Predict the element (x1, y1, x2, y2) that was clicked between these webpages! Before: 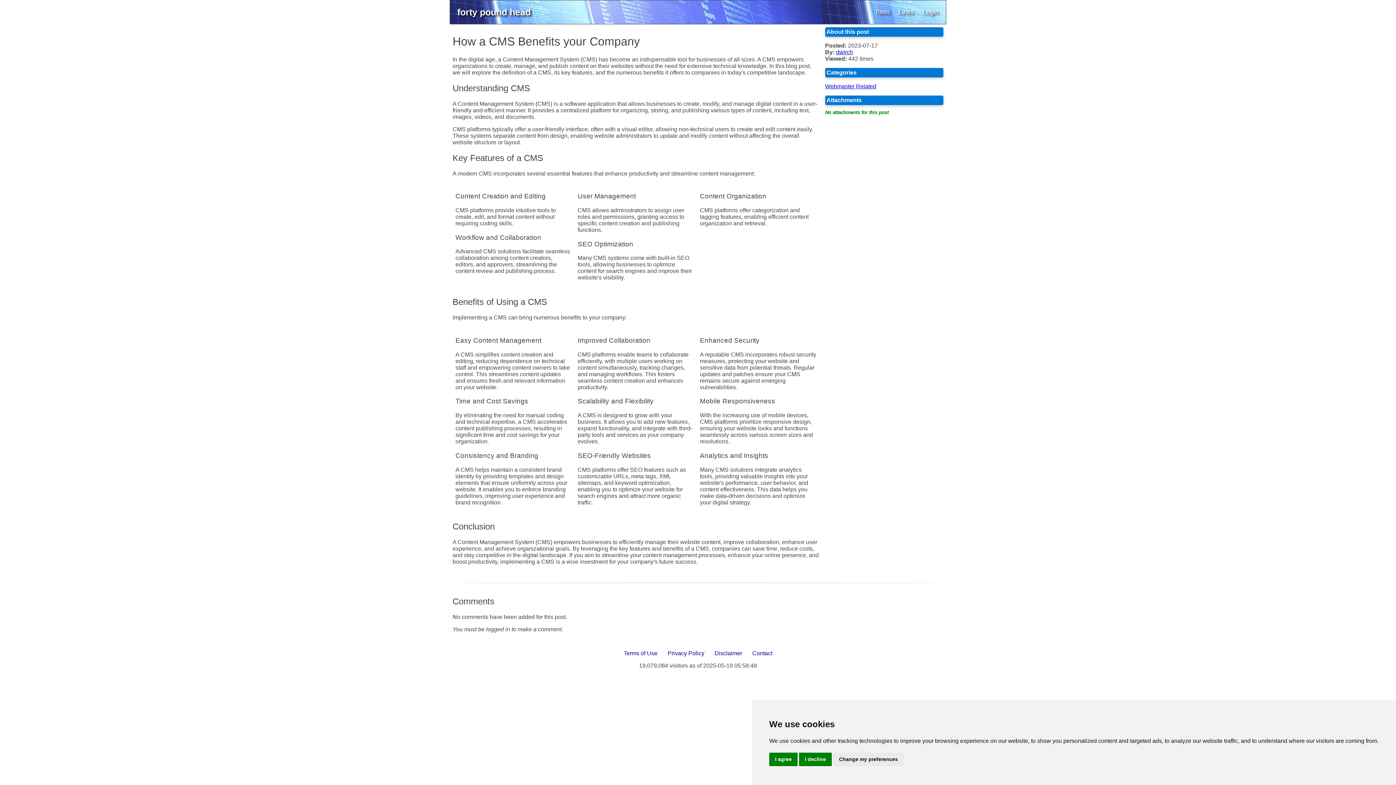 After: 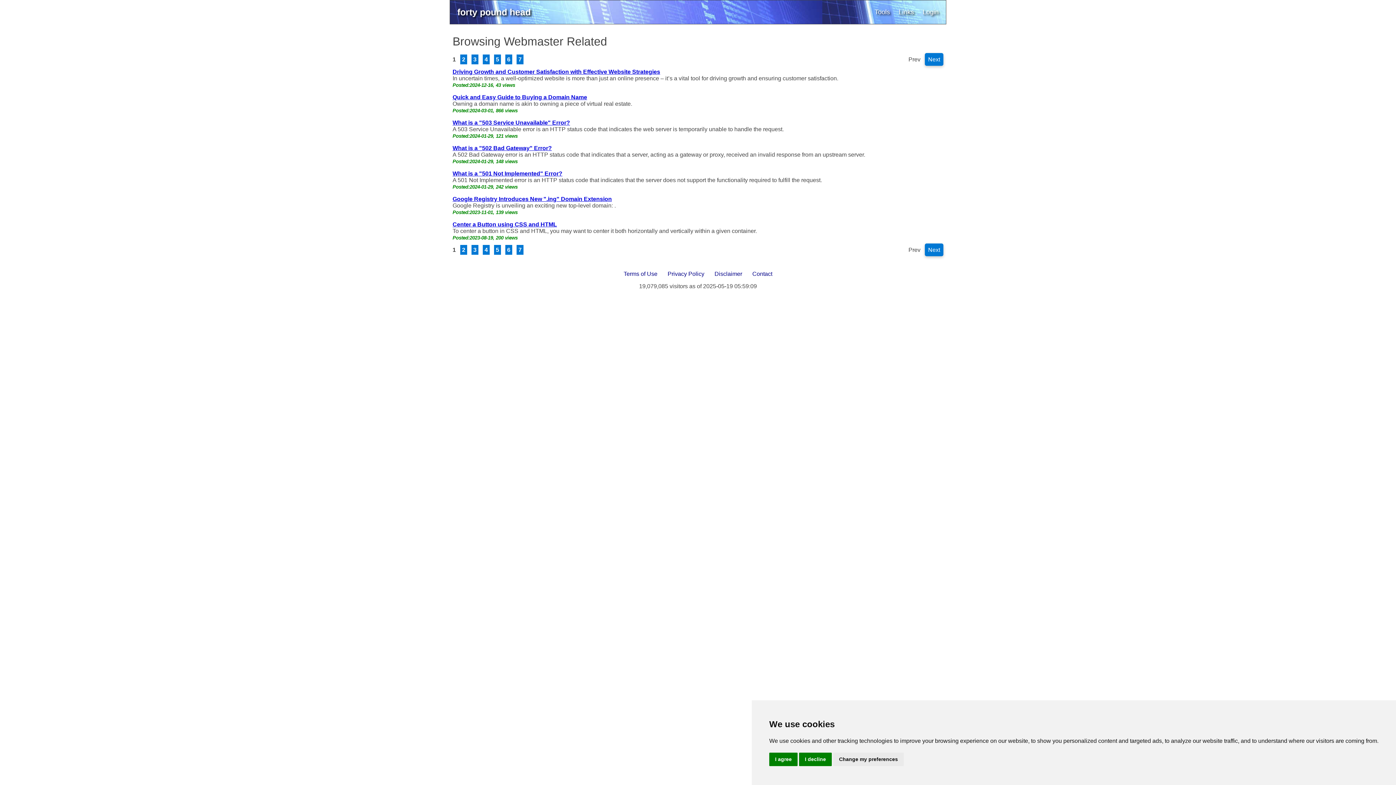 Action: bbox: (825, 83, 876, 89) label: Webmaster Related